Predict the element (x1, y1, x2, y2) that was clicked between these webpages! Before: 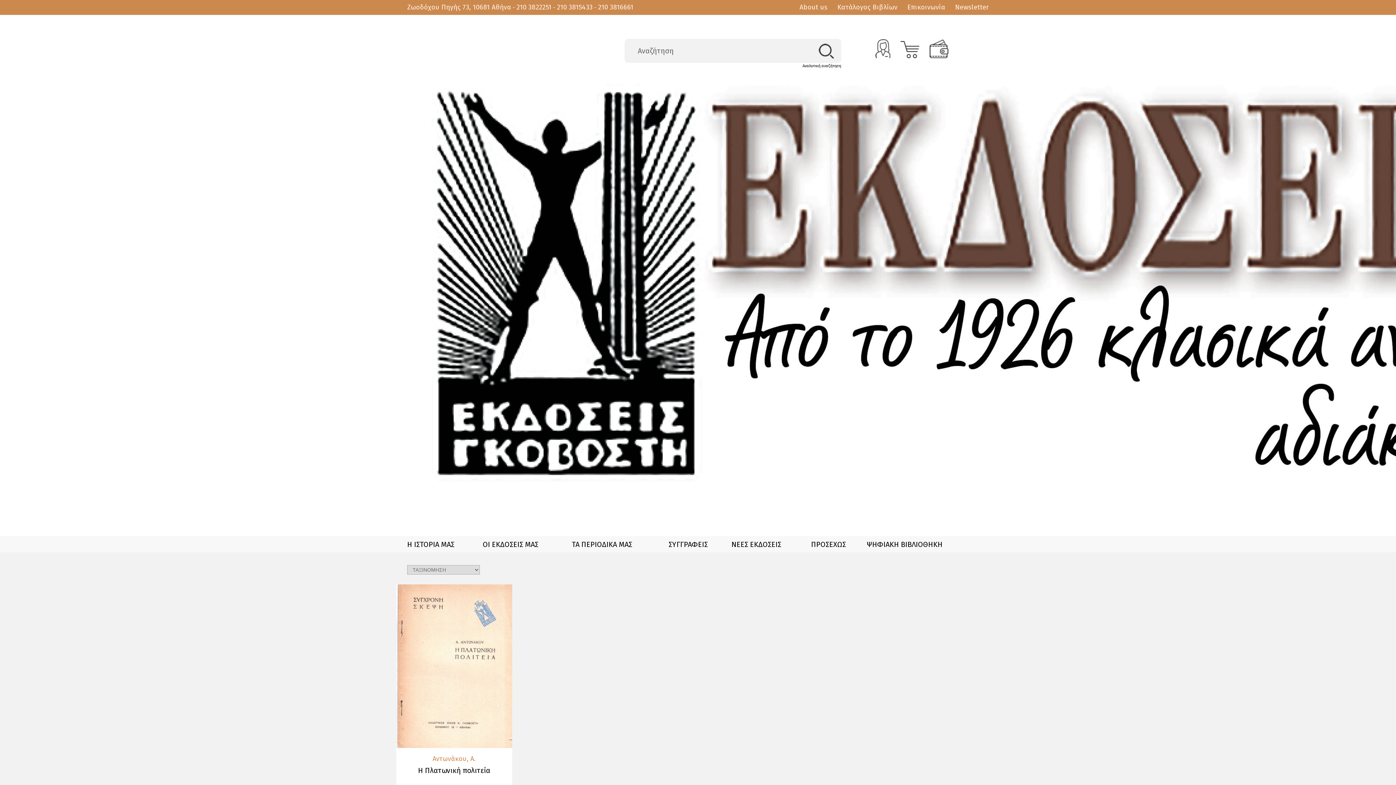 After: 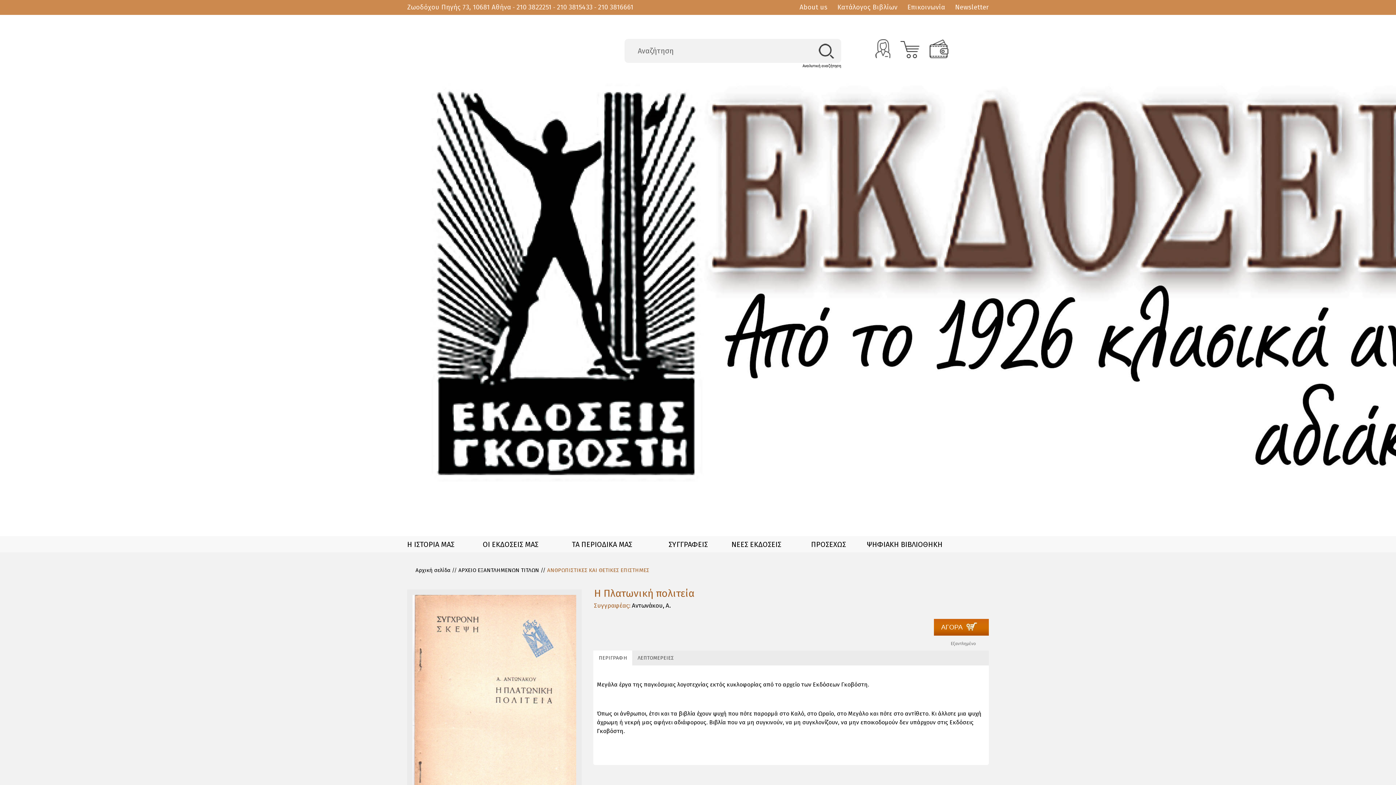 Action: bbox: (396, 584, 512, 748)